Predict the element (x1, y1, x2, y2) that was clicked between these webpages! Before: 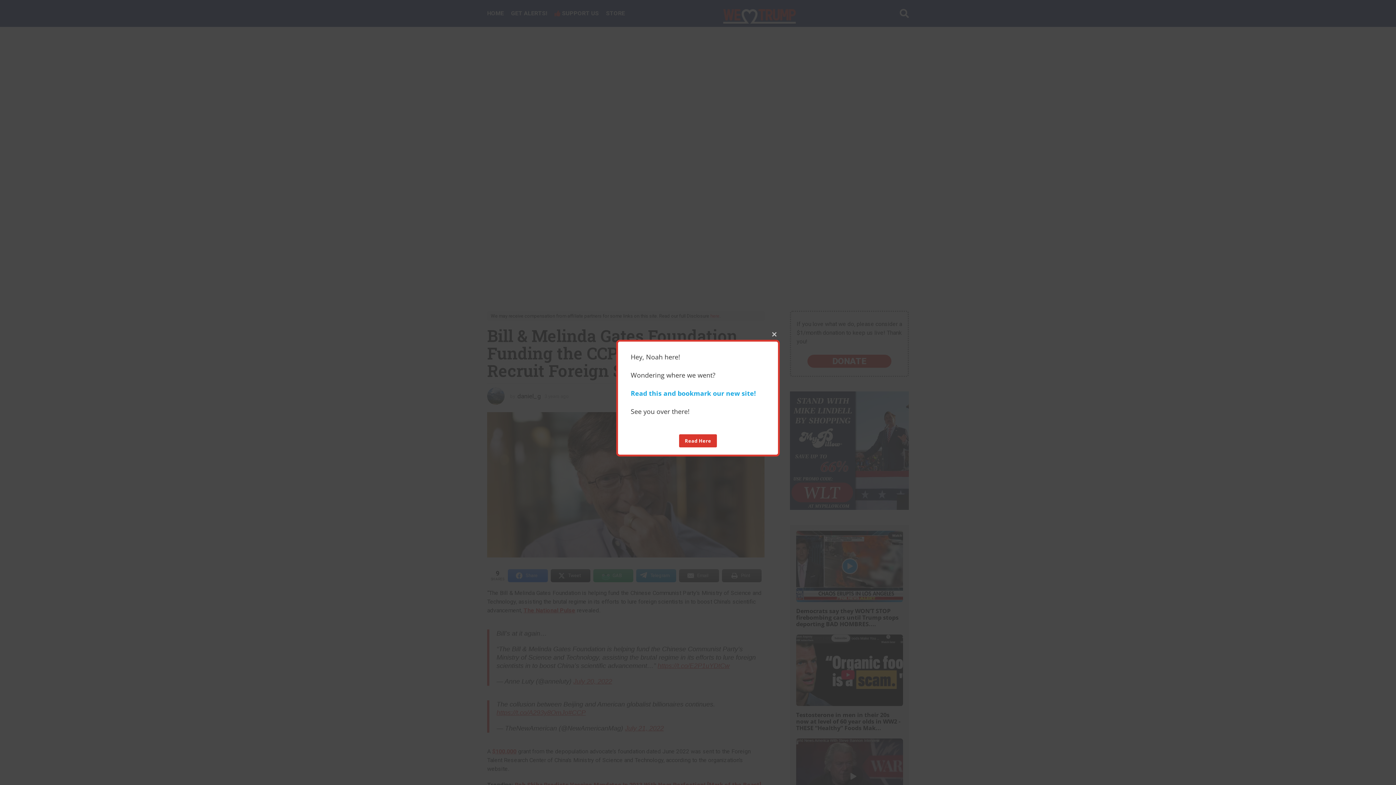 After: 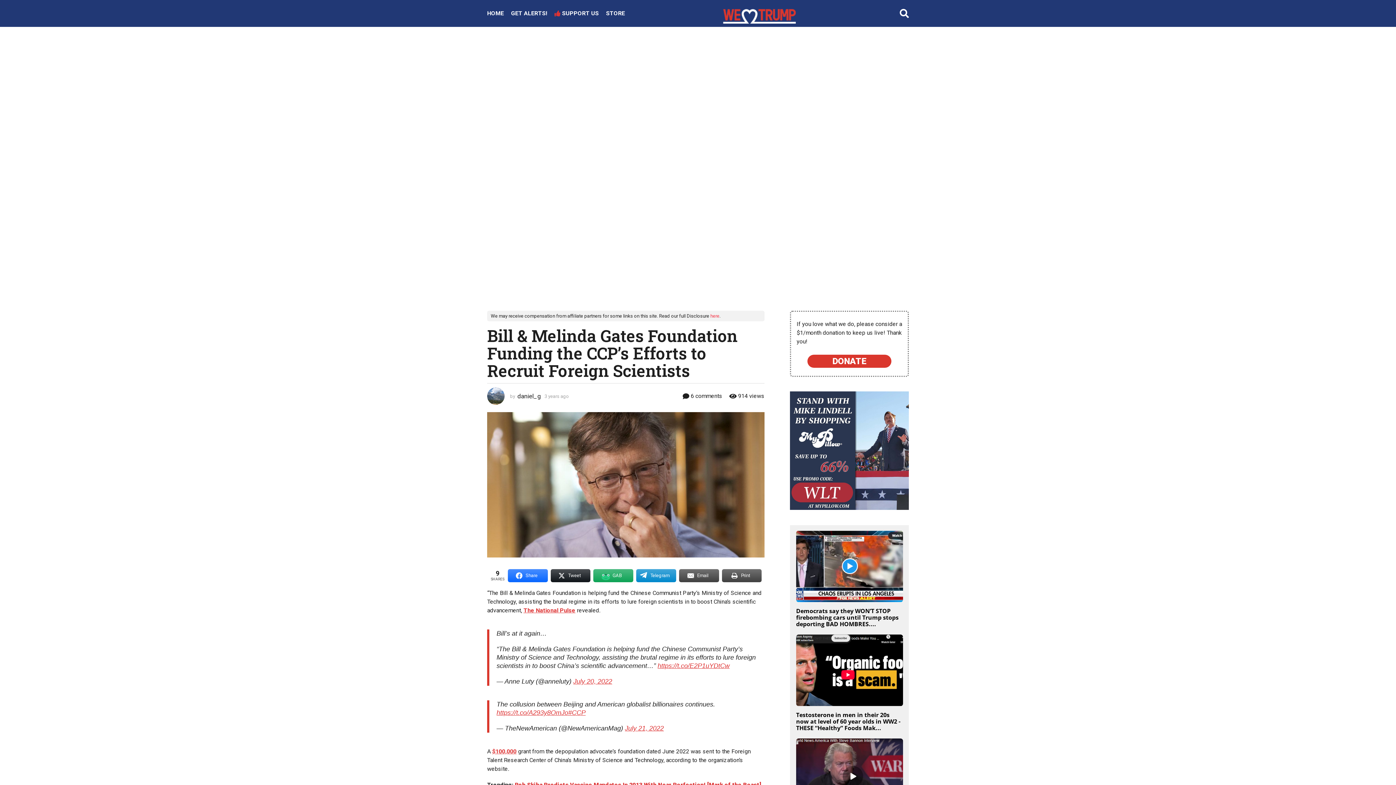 Action: label: CLOSE THIS MODULE bbox: (769, 328, 780, 339)